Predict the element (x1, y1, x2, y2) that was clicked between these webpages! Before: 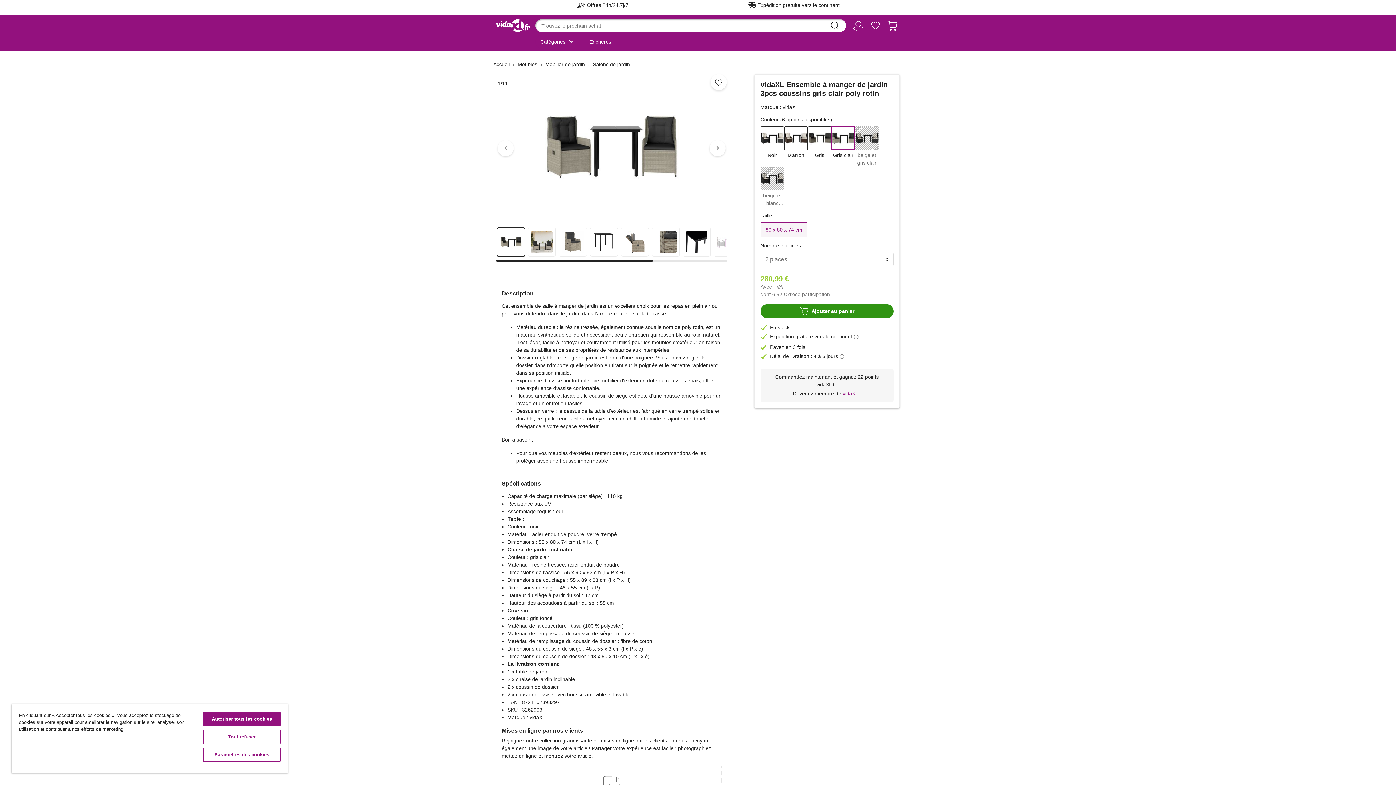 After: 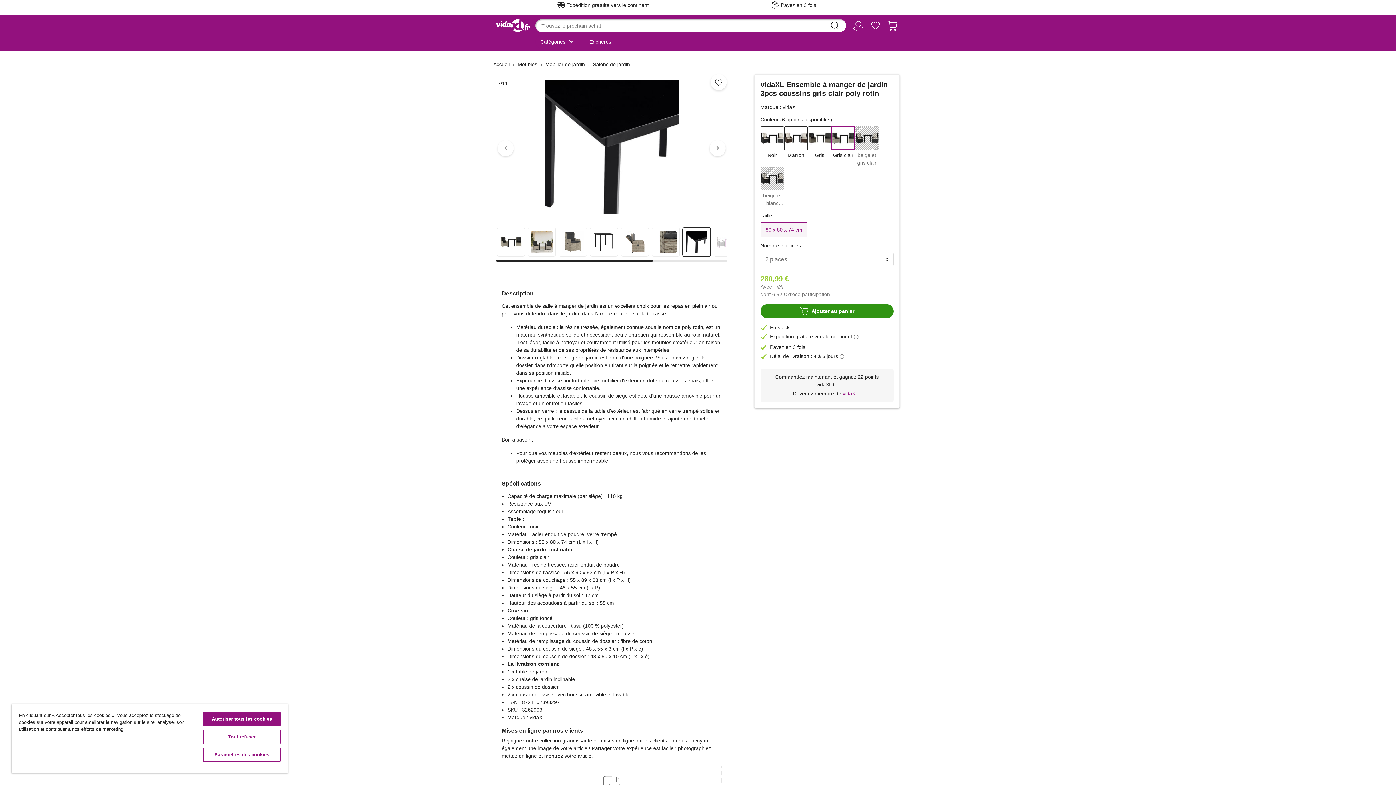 Action: bbox: (682, 227, 711, 256)